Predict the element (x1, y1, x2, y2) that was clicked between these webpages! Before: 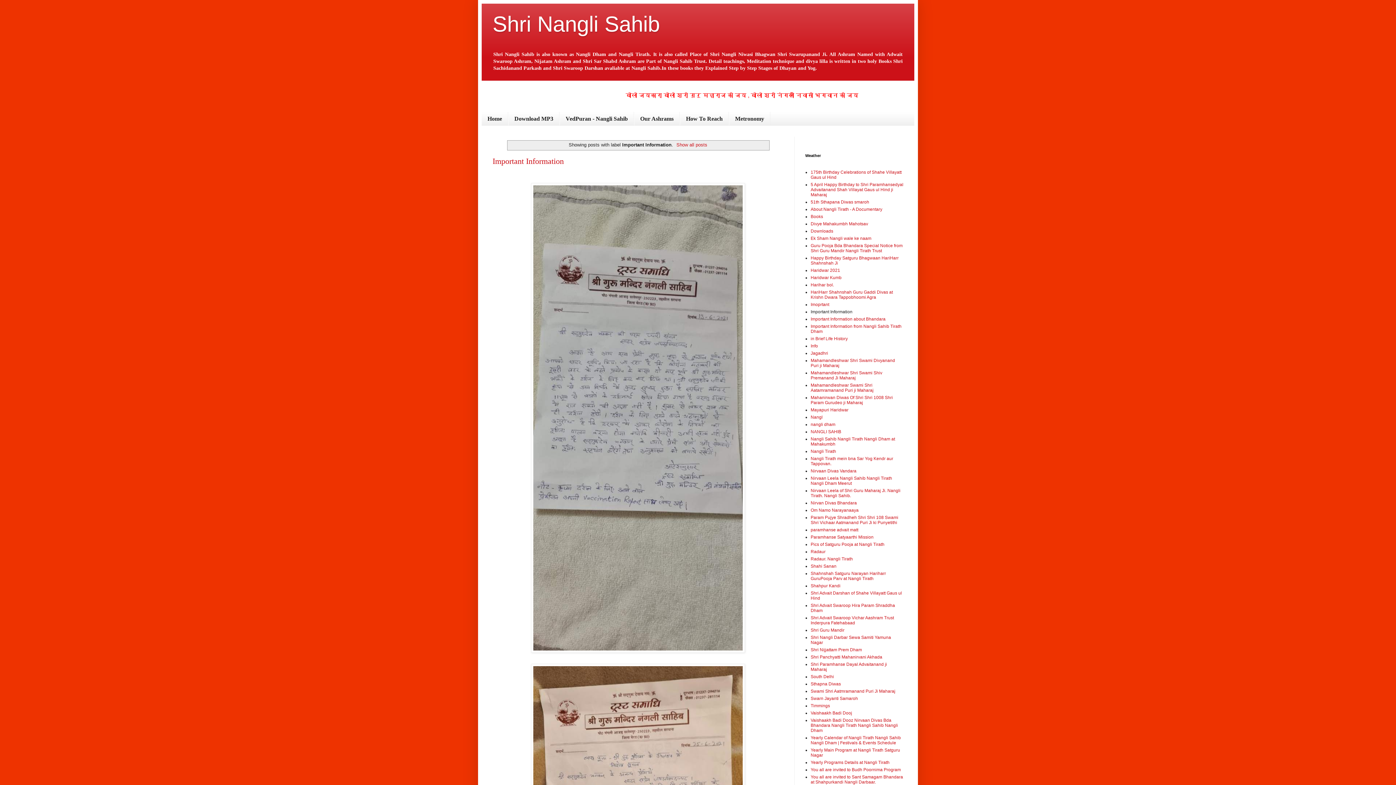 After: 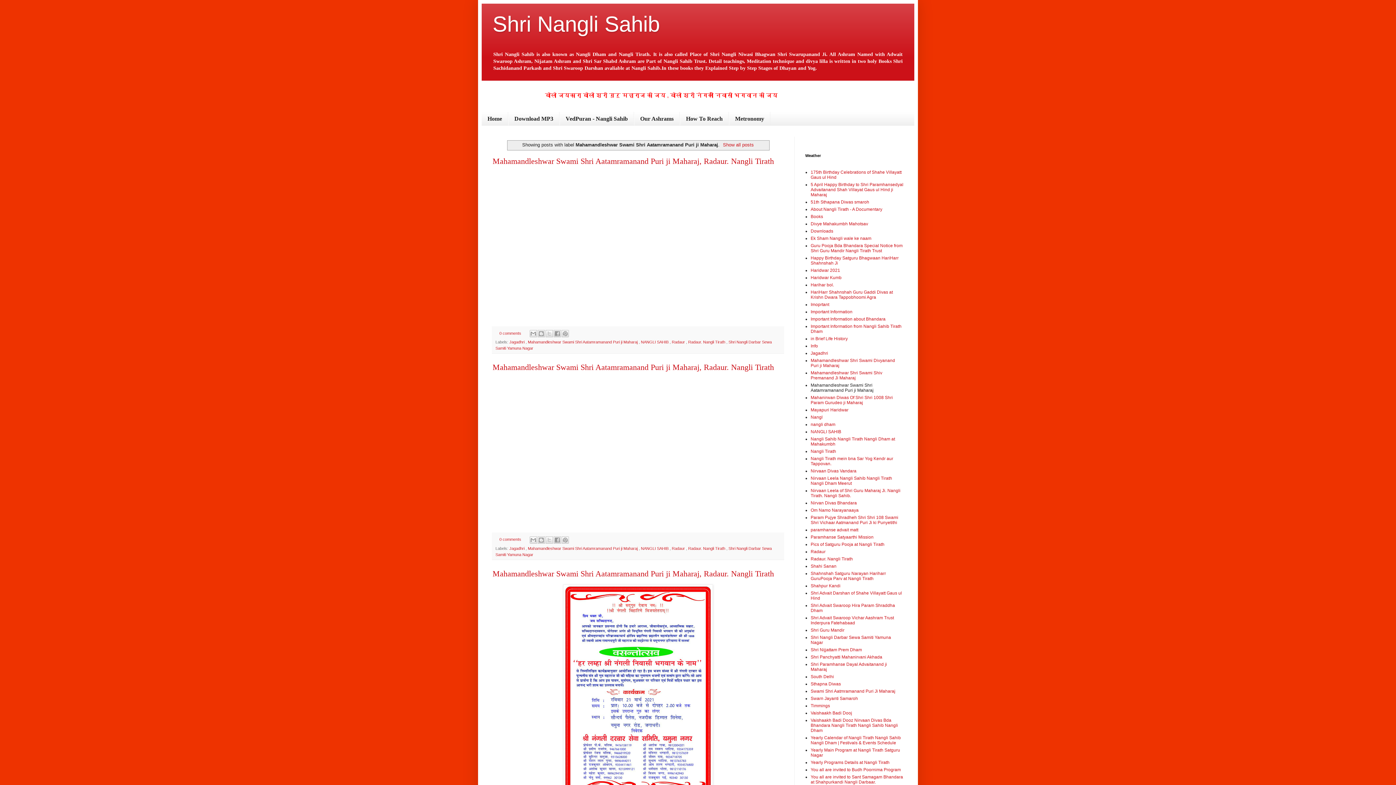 Action: bbox: (810, 382, 873, 393) label: Mahamandleshwar Swami Shri Aatamramanand Puri ji Maharaj